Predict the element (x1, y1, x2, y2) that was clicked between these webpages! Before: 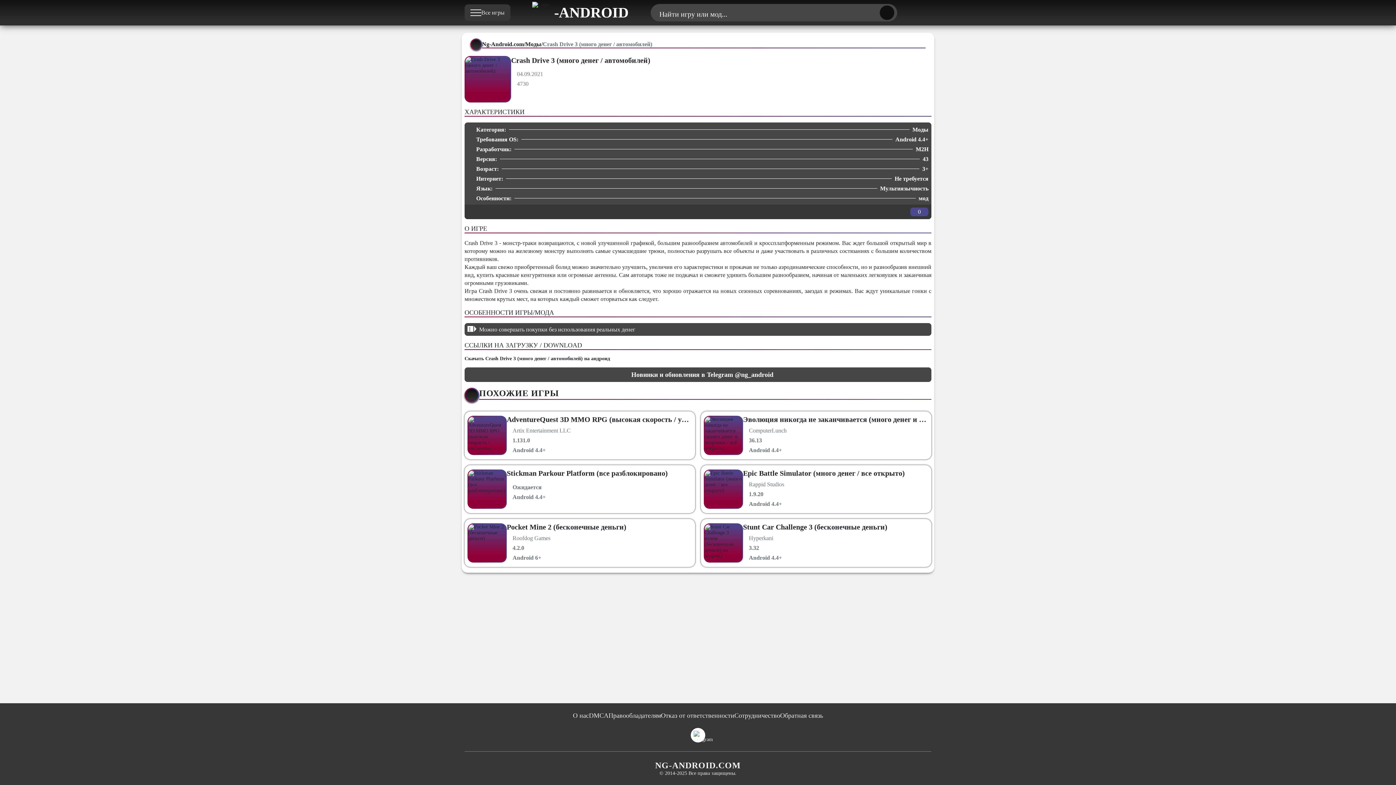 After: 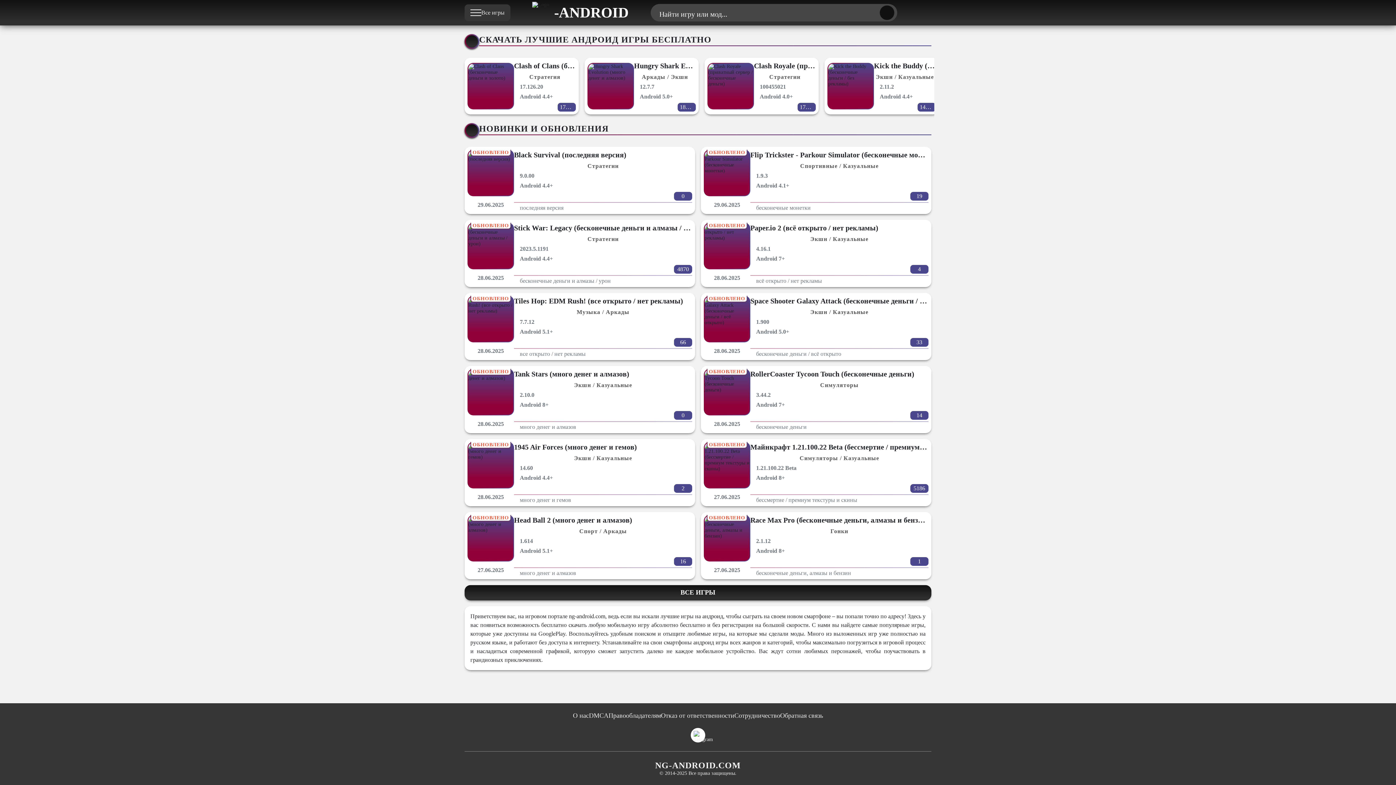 Action: label: О нас bbox: (573, 712, 589, 719)